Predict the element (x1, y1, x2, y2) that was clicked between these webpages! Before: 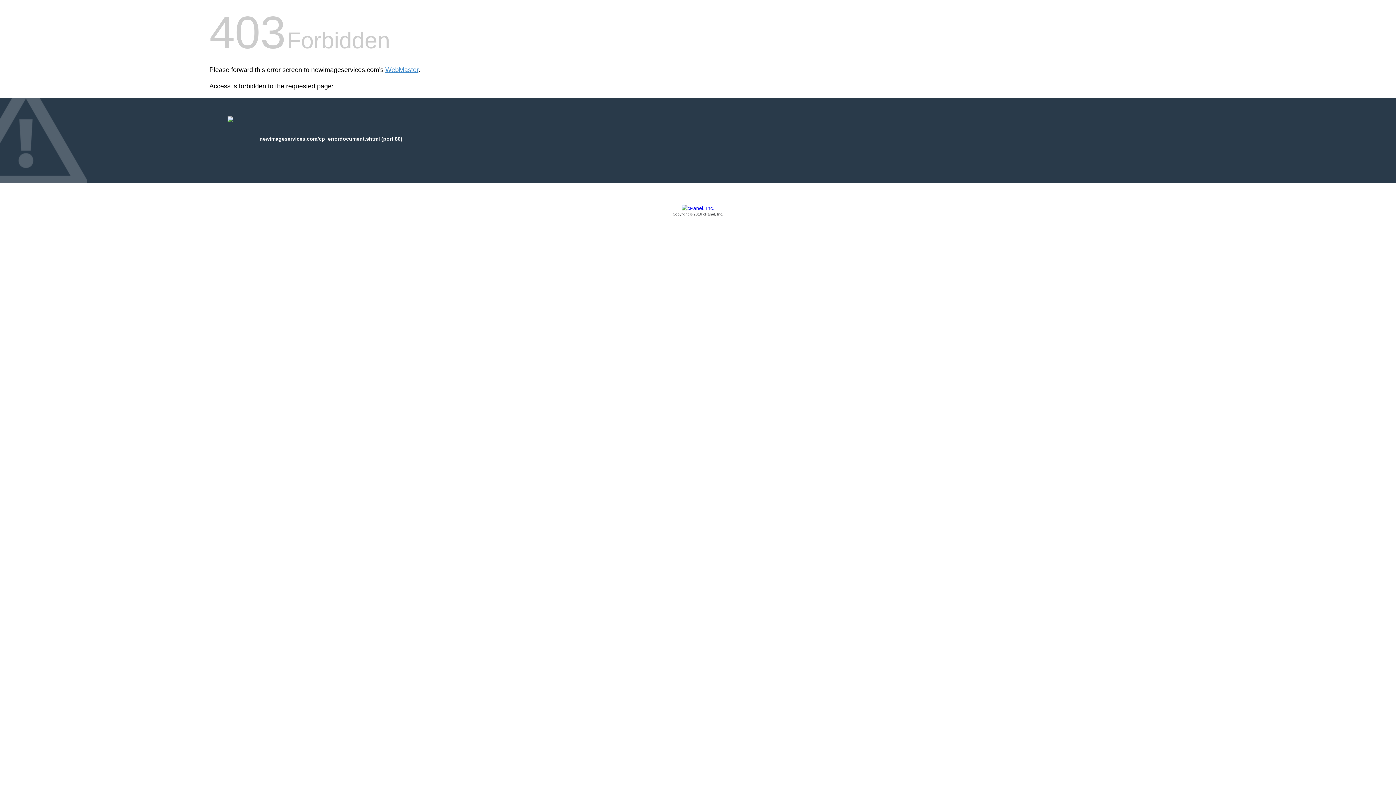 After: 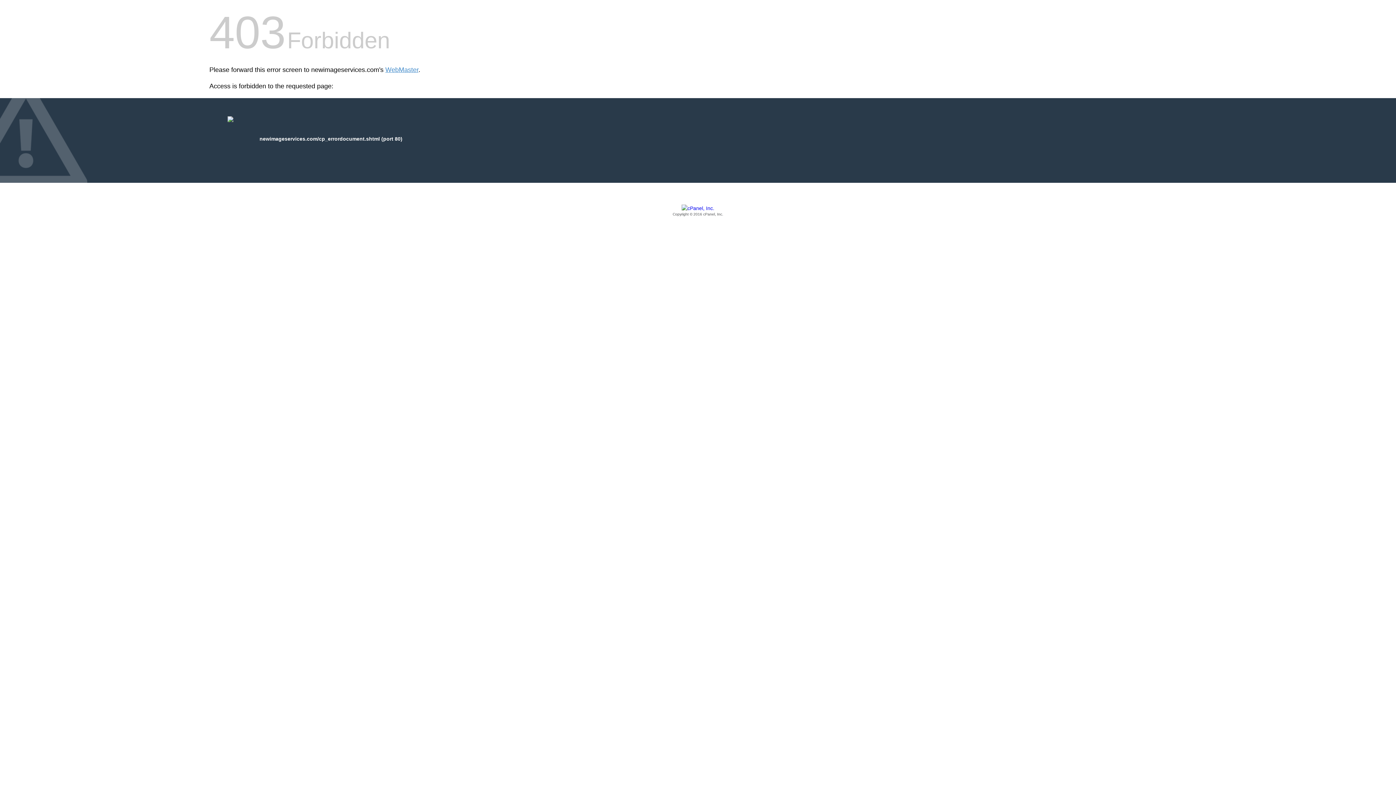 Action: label: Copyright © 2016 cPanel, Inc. bbox: (209, 205, 1186, 217)